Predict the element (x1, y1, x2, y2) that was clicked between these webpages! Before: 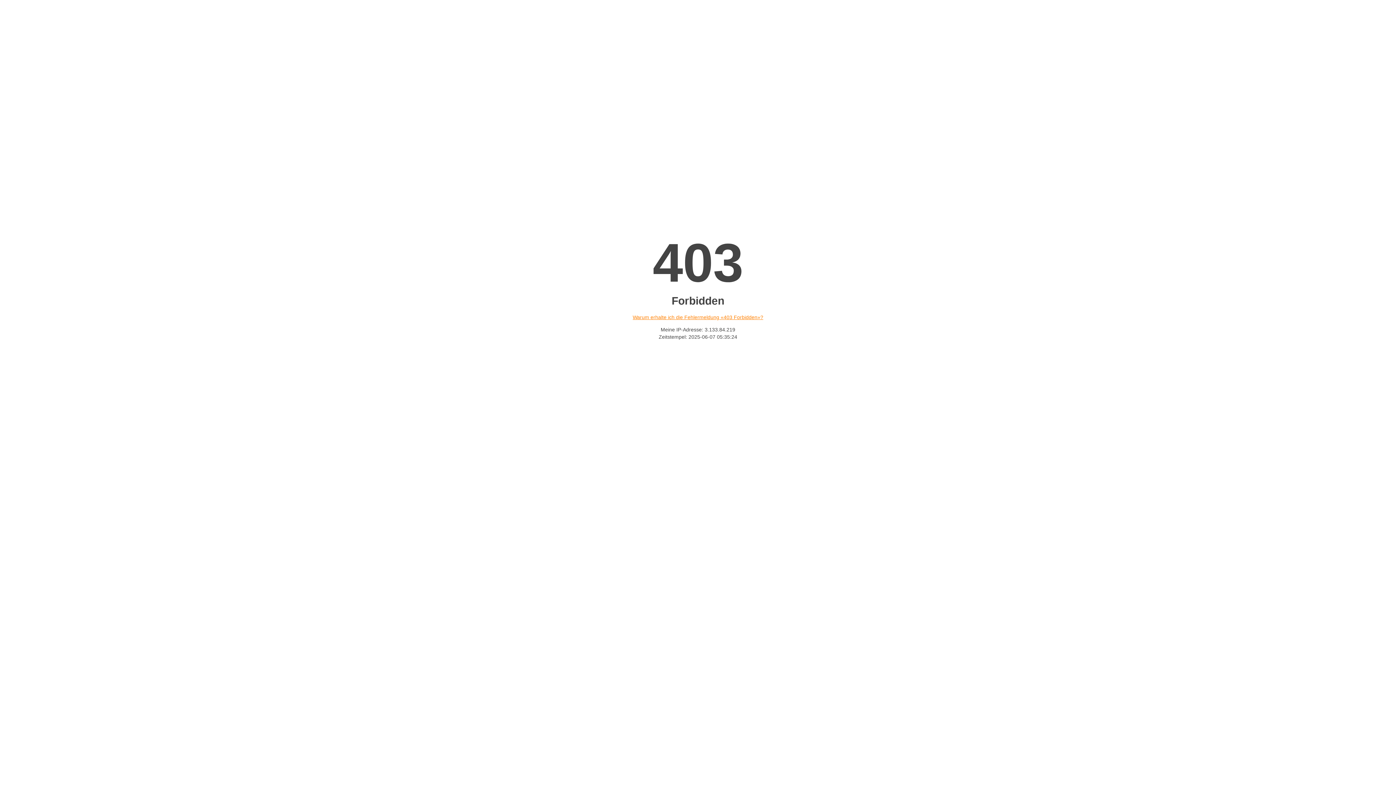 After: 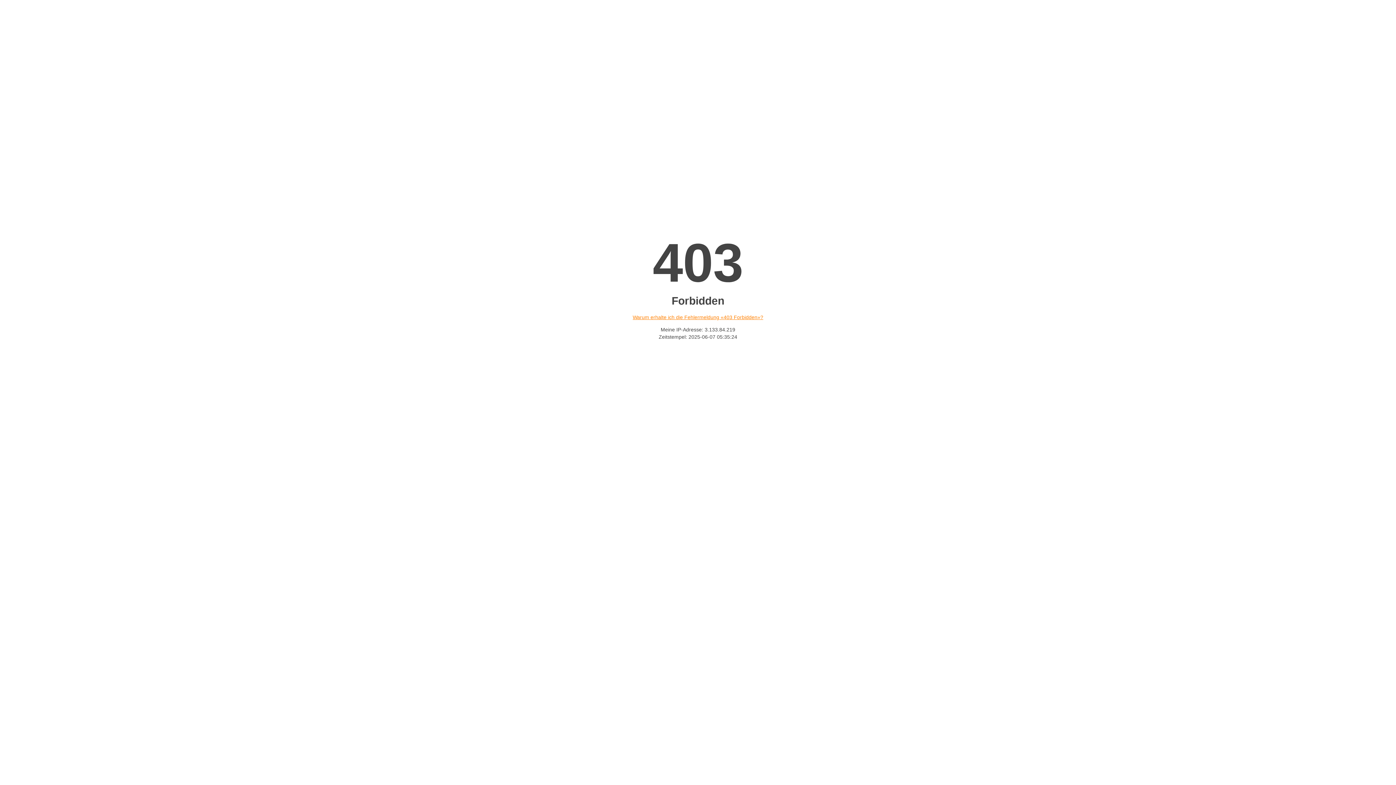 Action: bbox: (632, 314, 763, 320) label: Warum erhalte ich die Fehlermeldung «403 Forbidden»?